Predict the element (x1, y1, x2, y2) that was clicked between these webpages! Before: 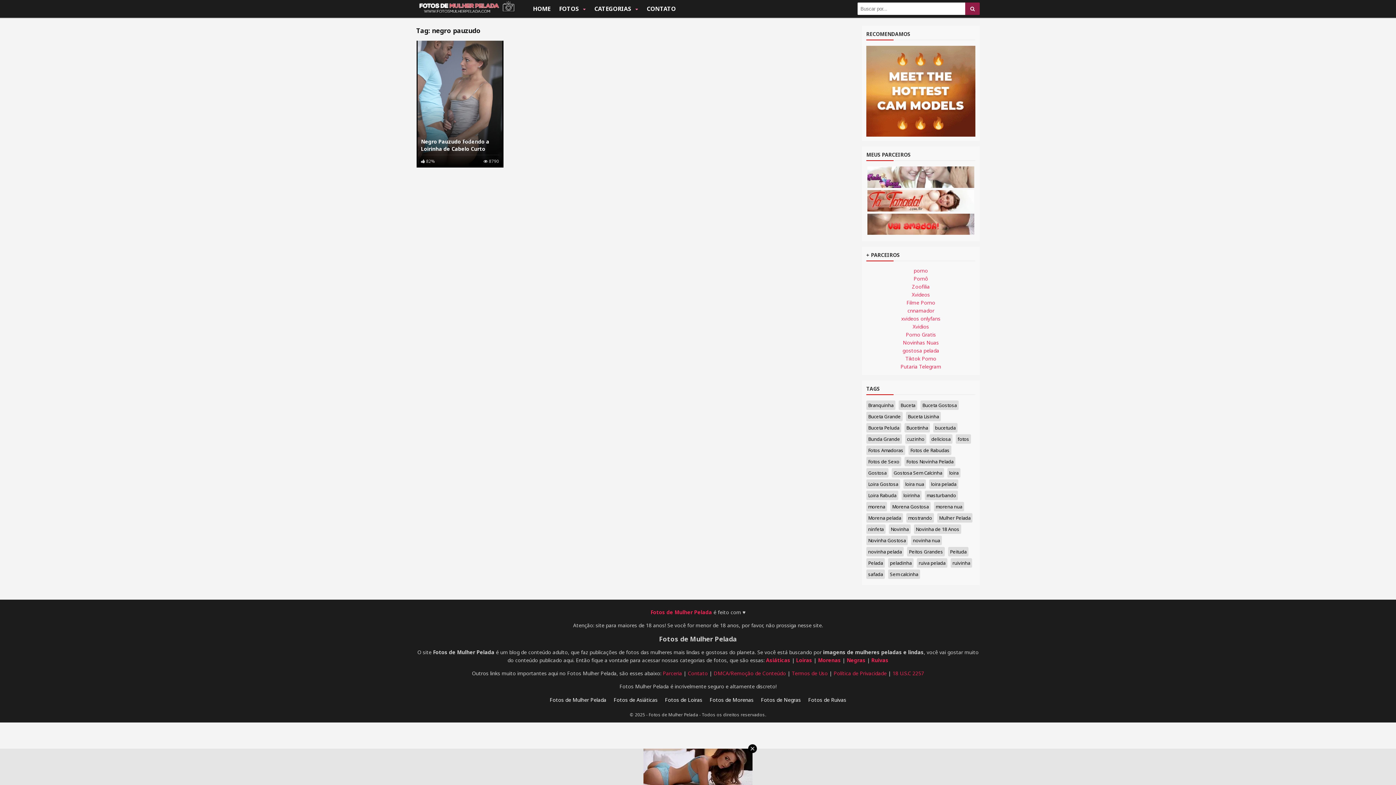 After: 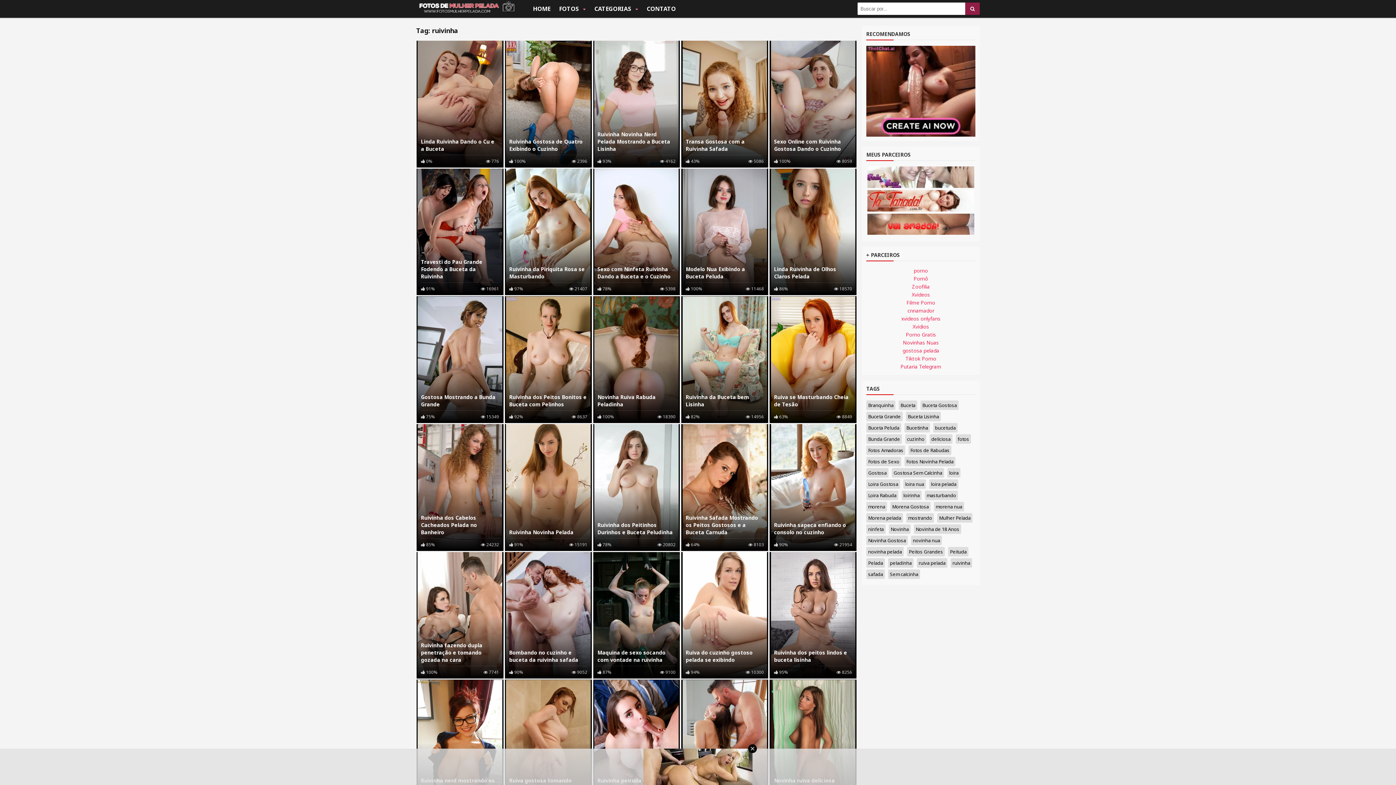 Action: label: ruivinha (53 itens) bbox: (950, 558, 972, 568)